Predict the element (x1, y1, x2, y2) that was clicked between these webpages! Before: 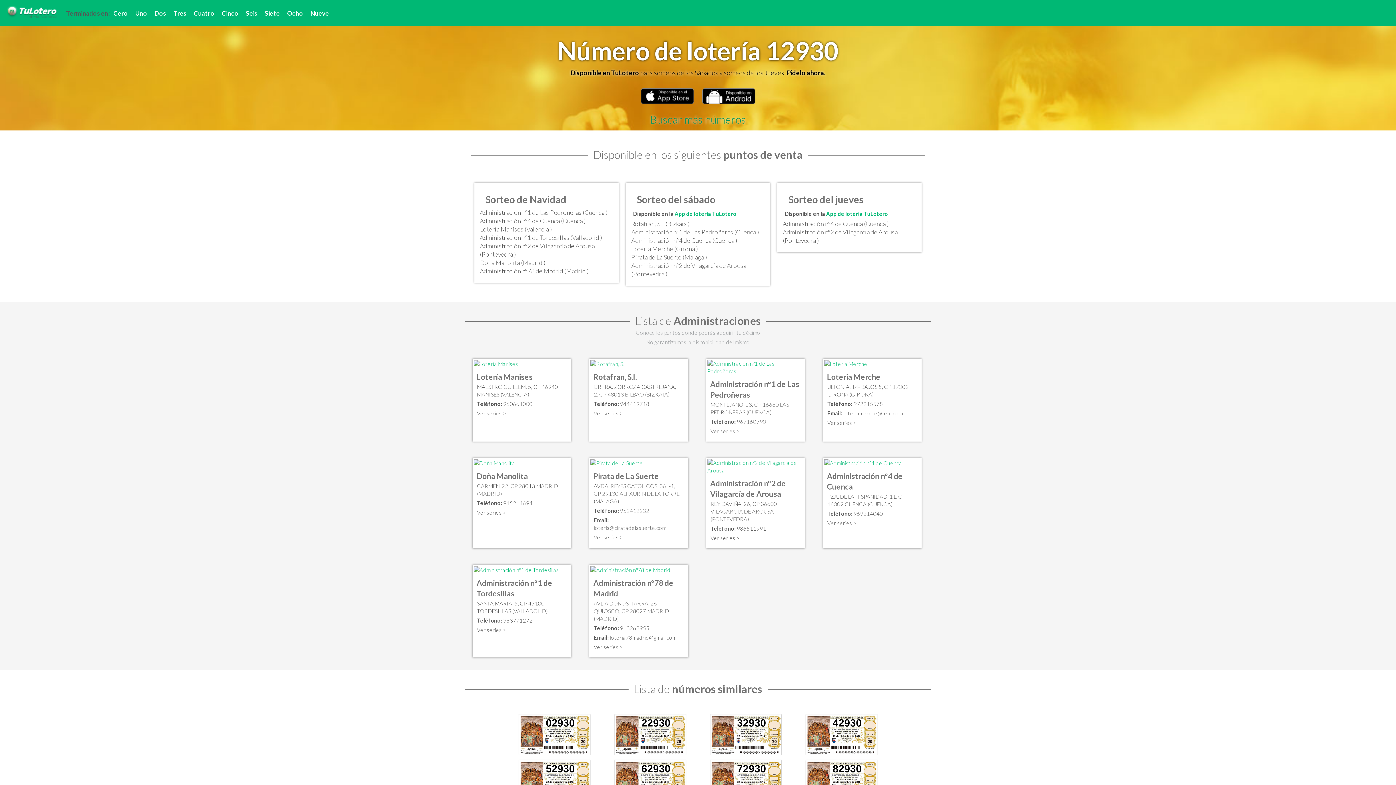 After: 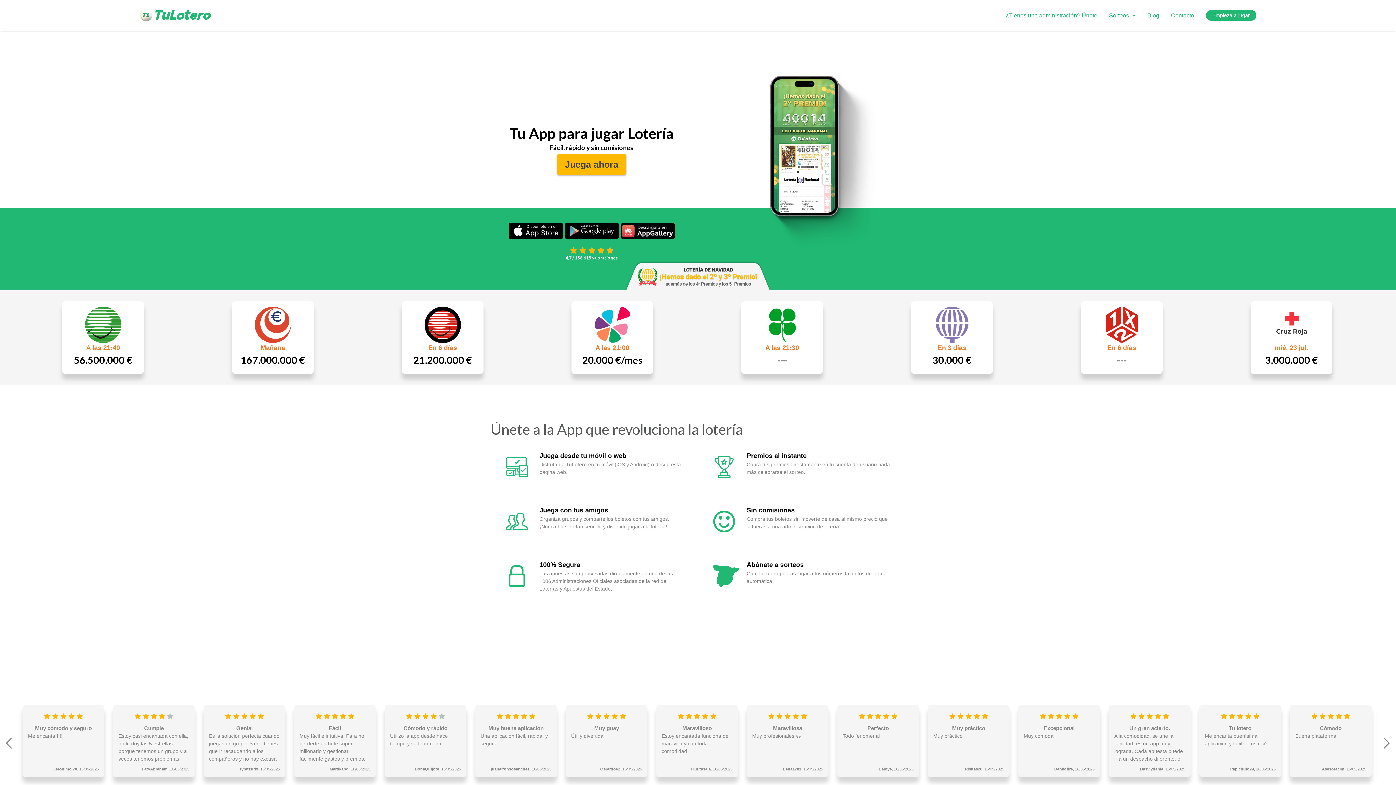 Action: bbox: (674, 210, 736, 217) label: App de lotería TuLotero